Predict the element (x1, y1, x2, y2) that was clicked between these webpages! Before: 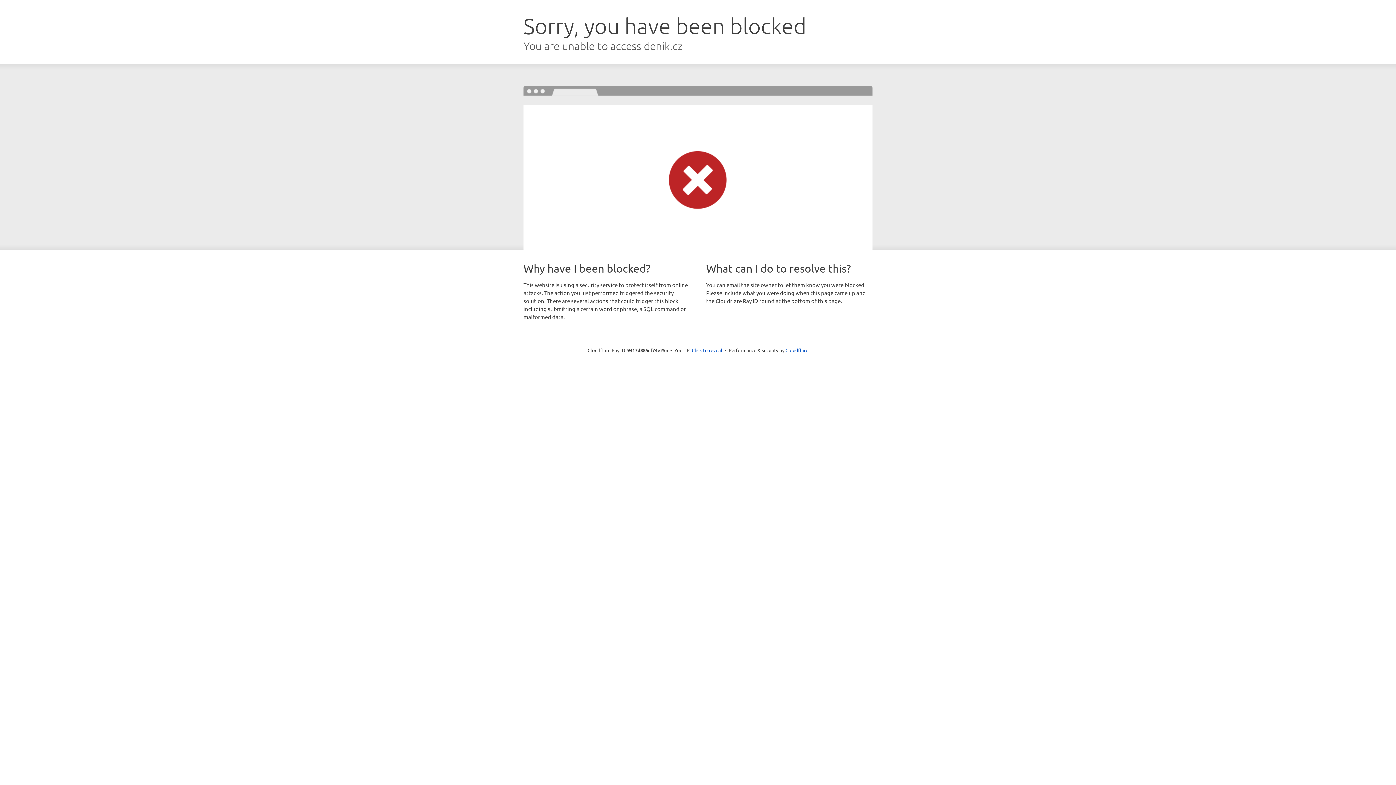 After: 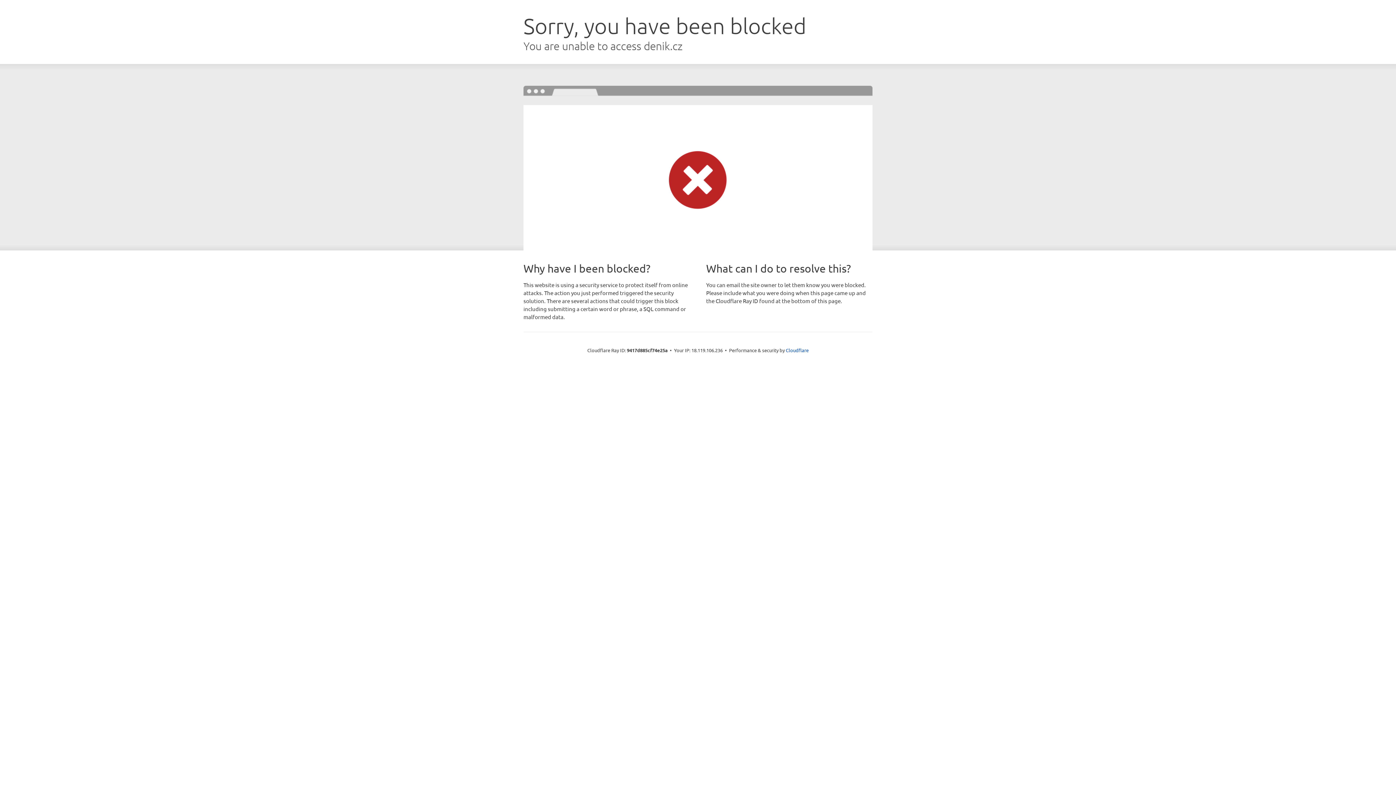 Action: bbox: (692, 346, 722, 353) label: Click to reveal